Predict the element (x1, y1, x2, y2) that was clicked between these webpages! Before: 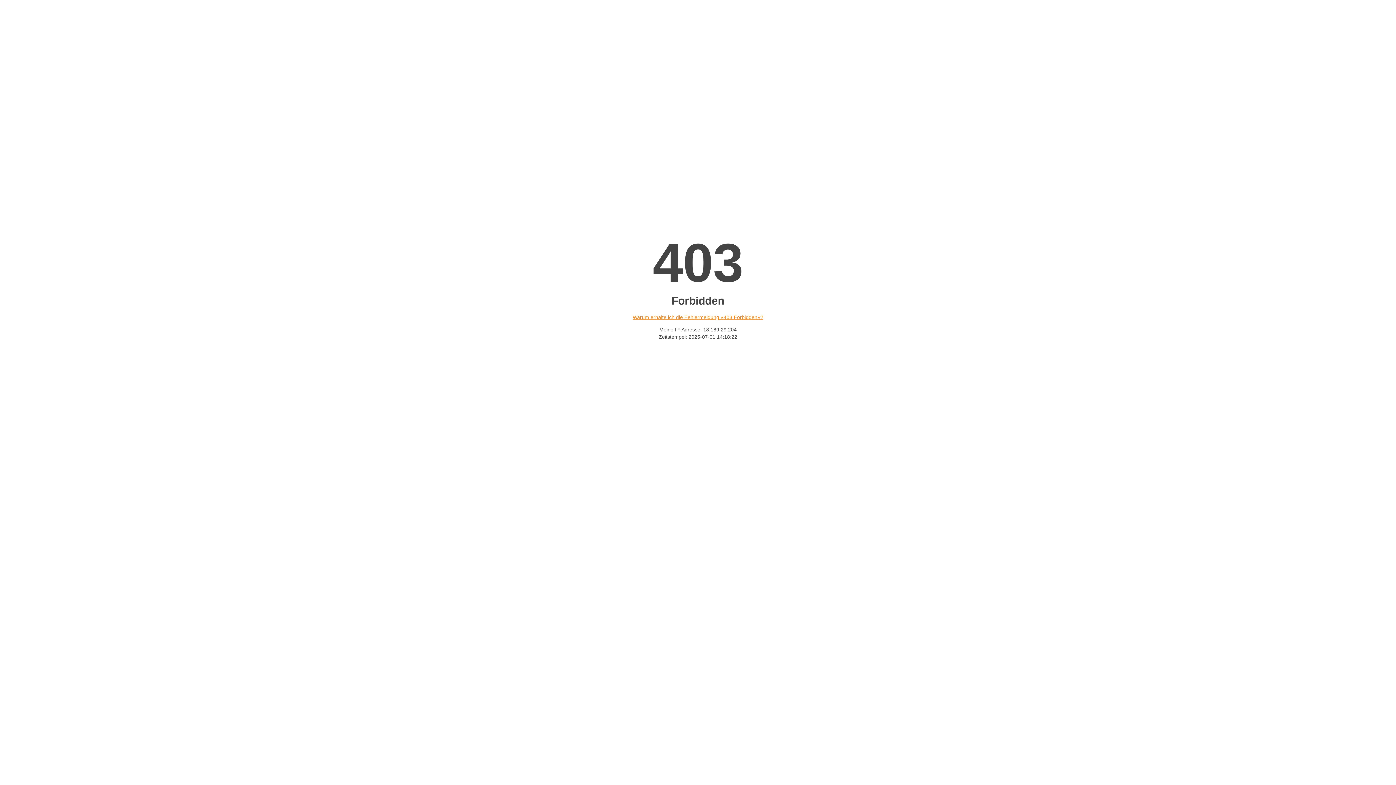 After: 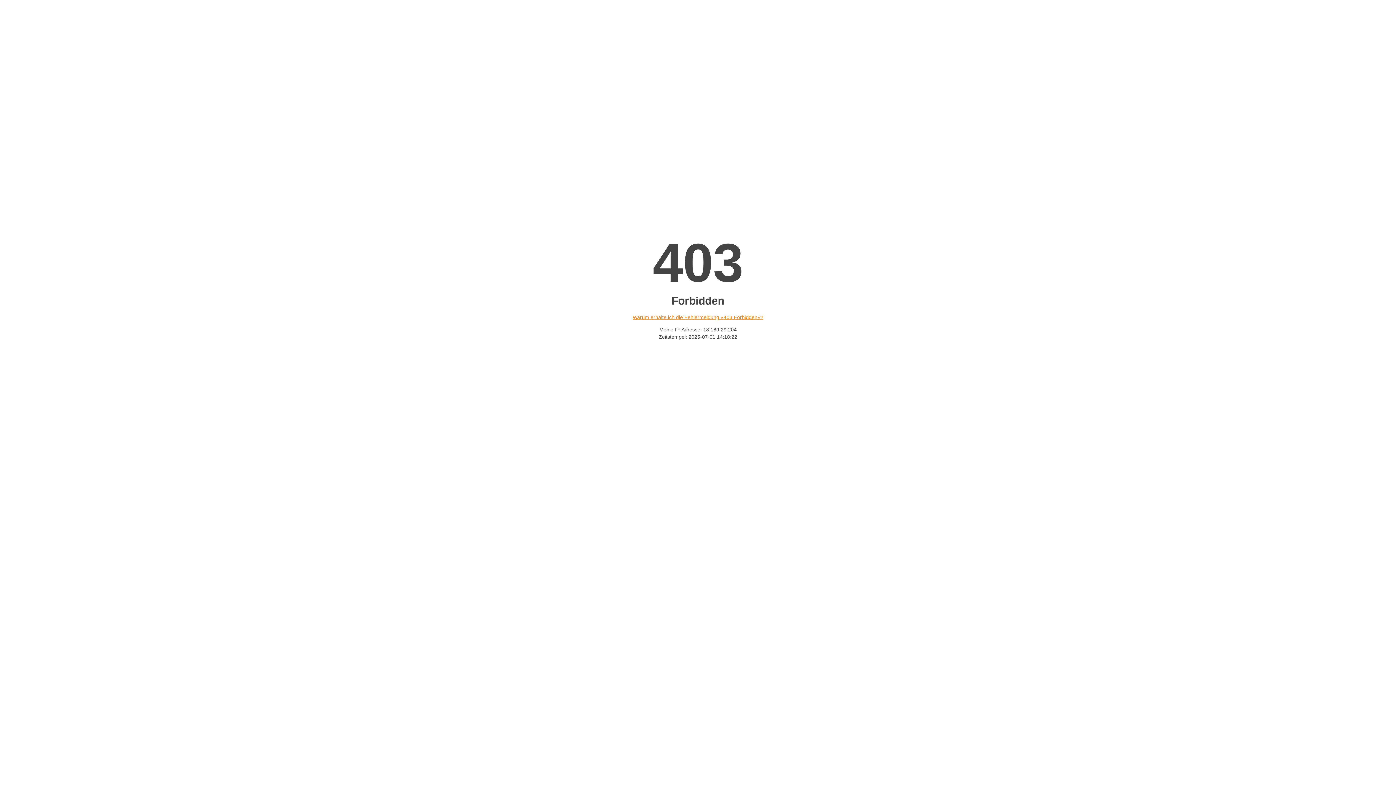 Action: bbox: (632, 314, 763, 320) label: Warum erhalte ich die Fehlermeldung «403 Forbidden»?